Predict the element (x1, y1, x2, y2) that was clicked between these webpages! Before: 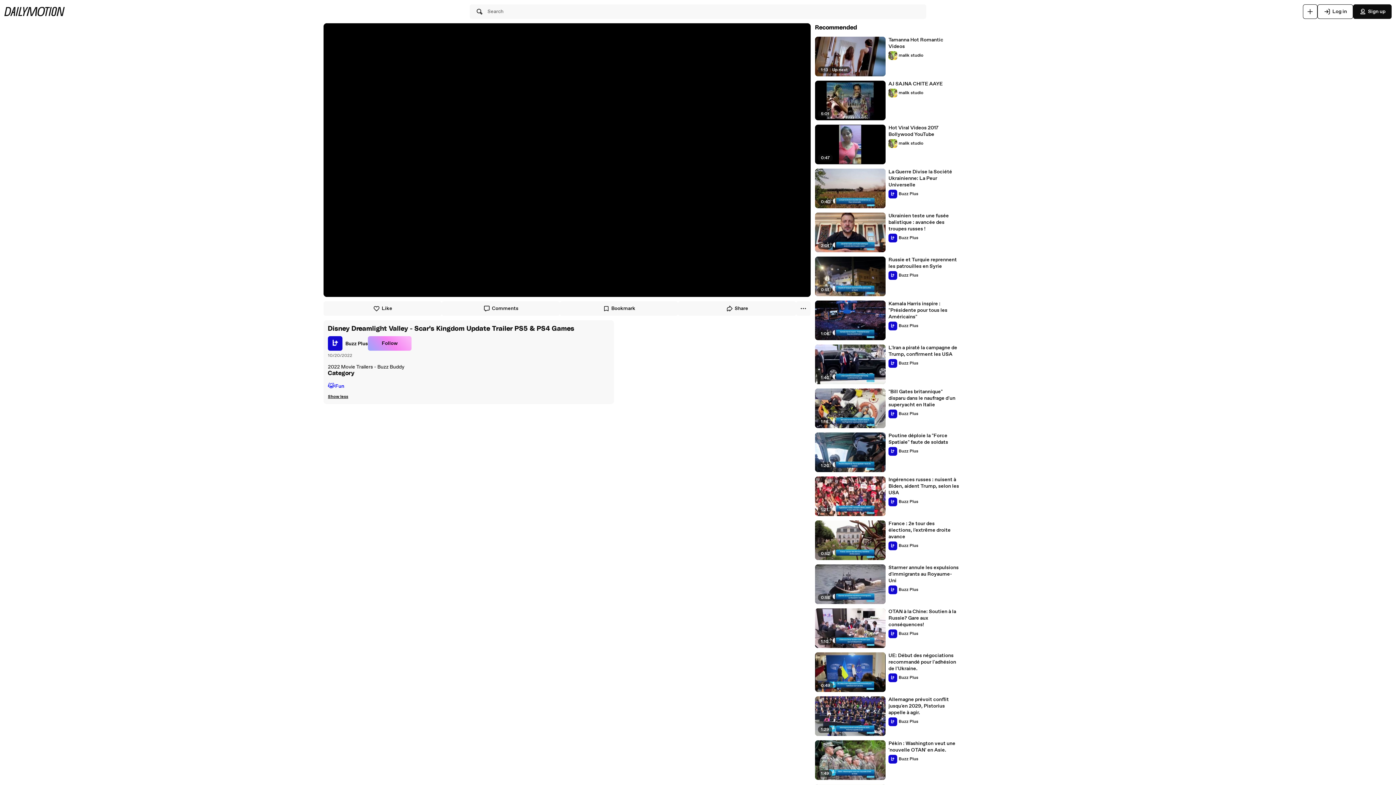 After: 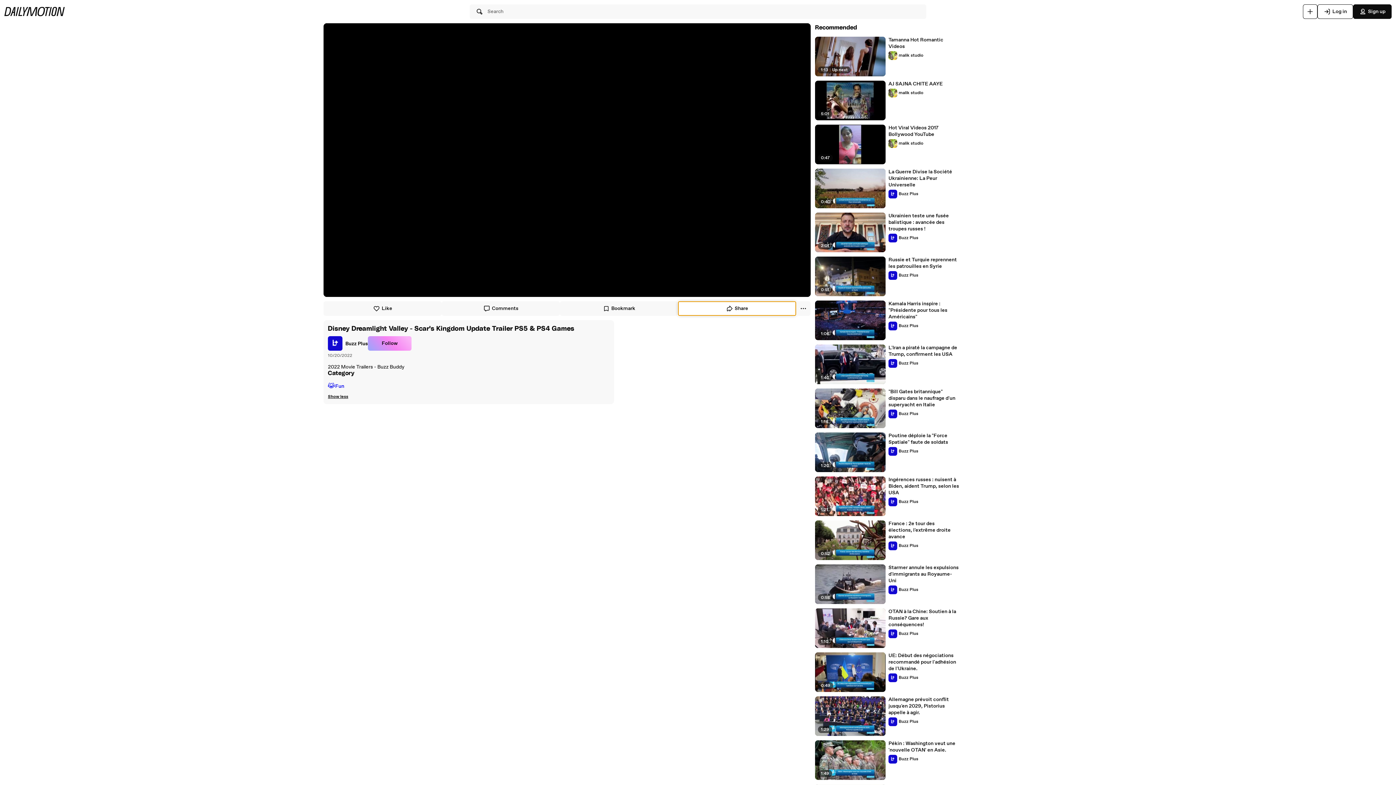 Action: bbox: (678, 301, 796, 316) label: Share